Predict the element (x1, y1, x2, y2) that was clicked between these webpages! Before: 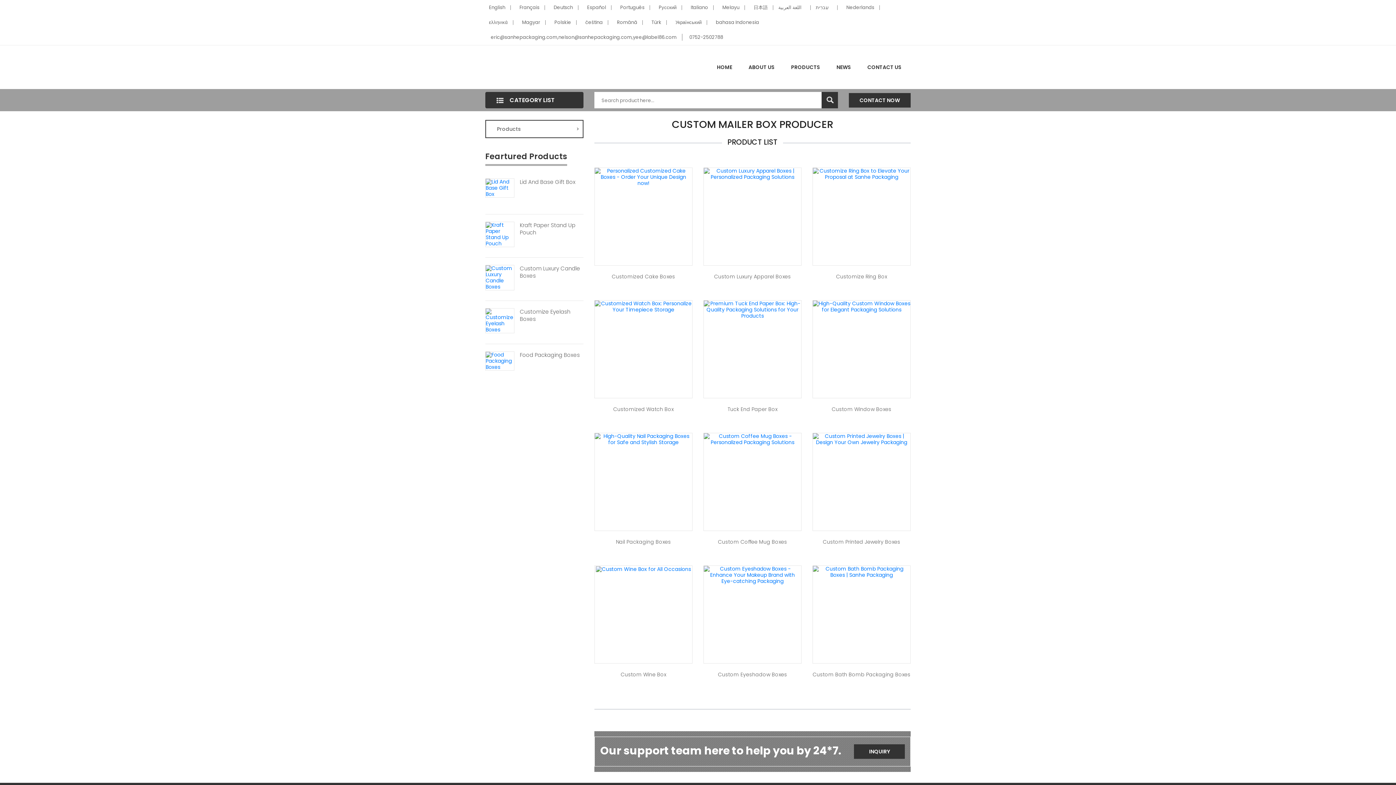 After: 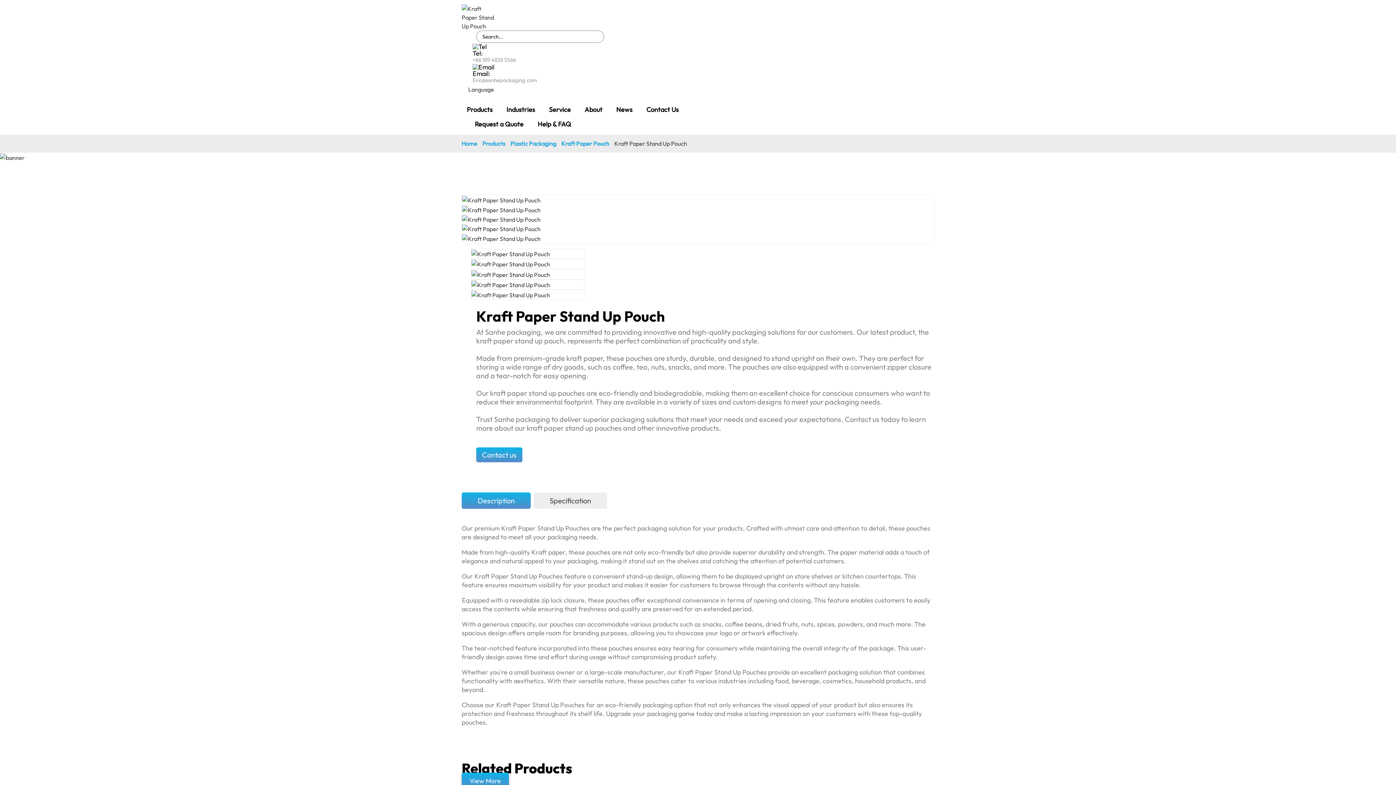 Action: label: Kraft Paper Stand Up Pouch bbox: (520, 221, 583, 236)